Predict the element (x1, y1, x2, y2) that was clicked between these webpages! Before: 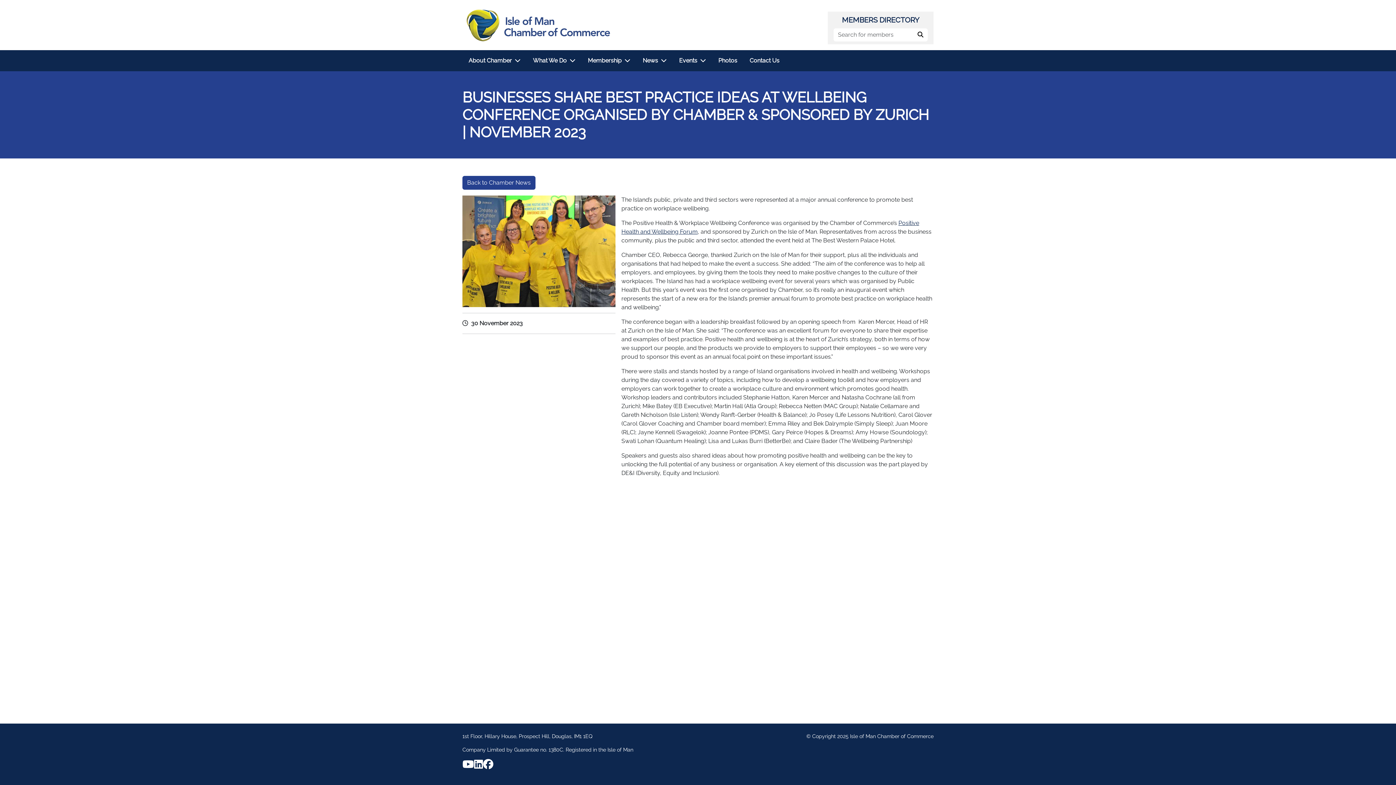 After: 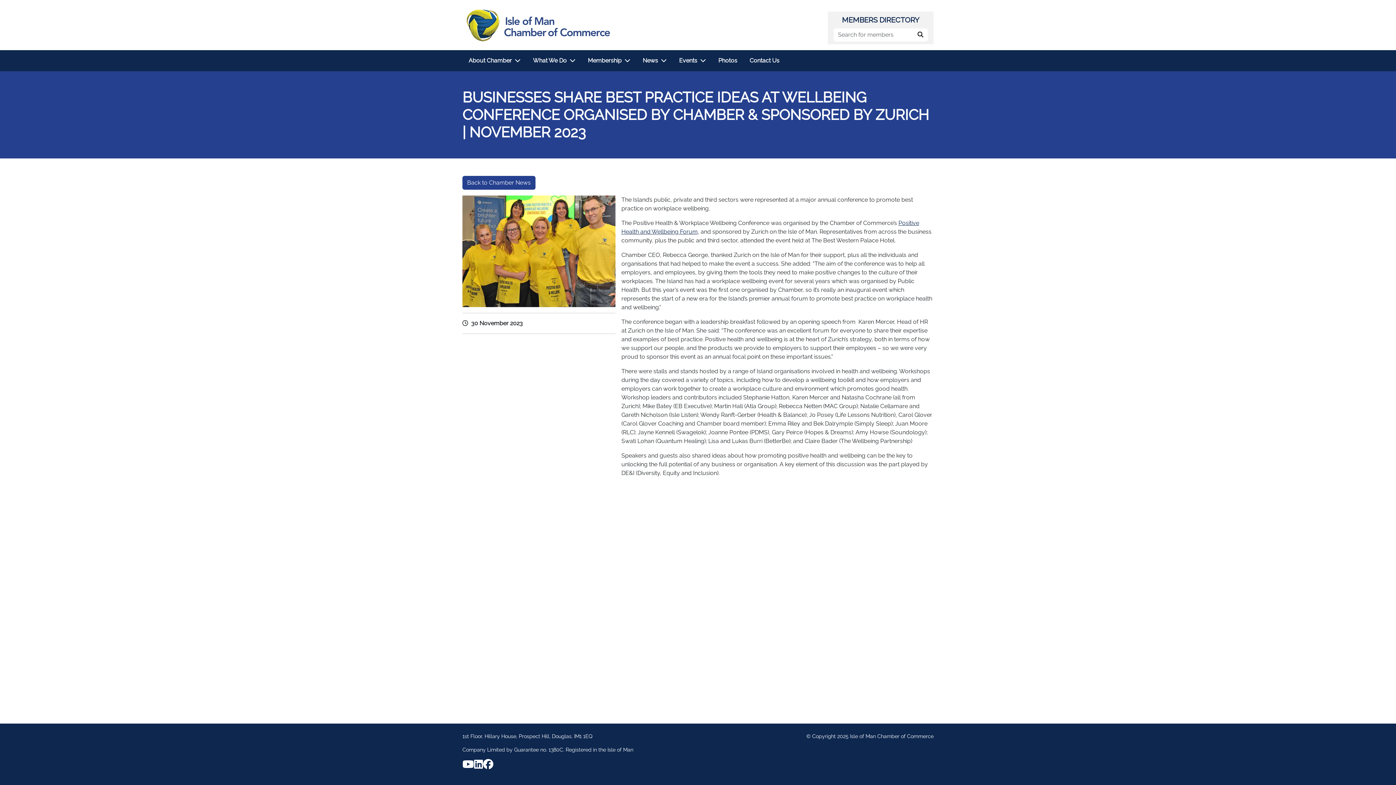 Action: bbox: (474, 762, 483, 769) label: Go to LinkedIn profile